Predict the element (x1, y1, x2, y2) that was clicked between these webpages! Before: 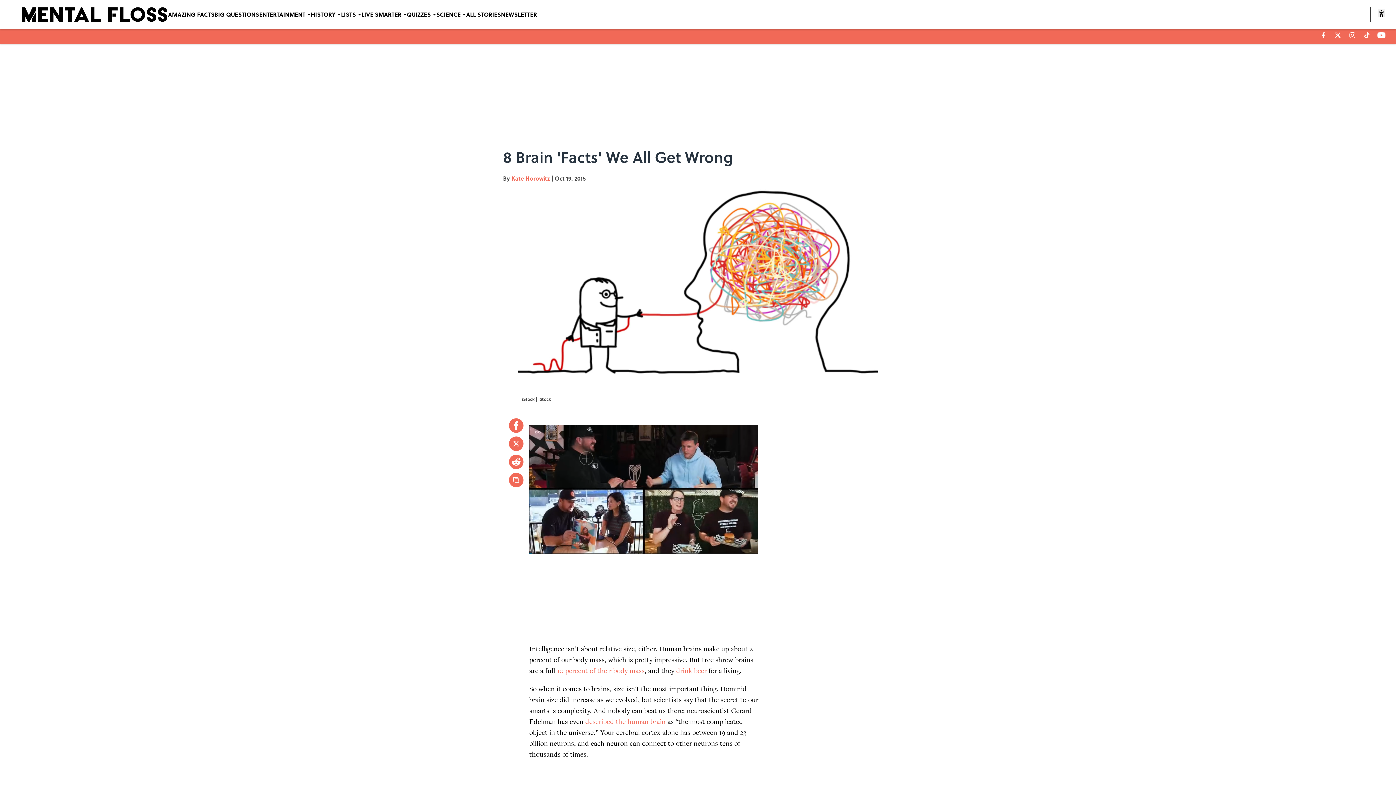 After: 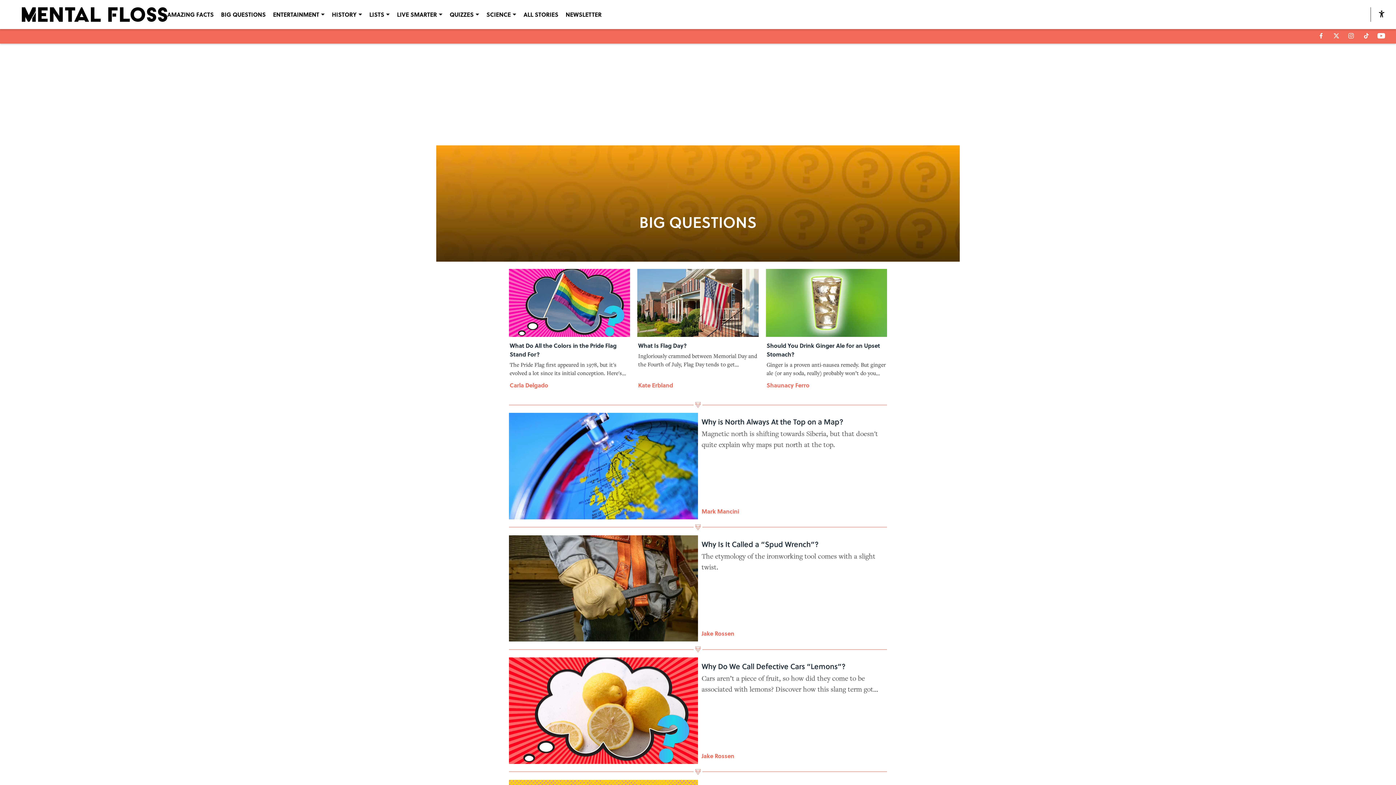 Action: bbox: (214, 0, 259, 29) label: BIG QUESTIONS